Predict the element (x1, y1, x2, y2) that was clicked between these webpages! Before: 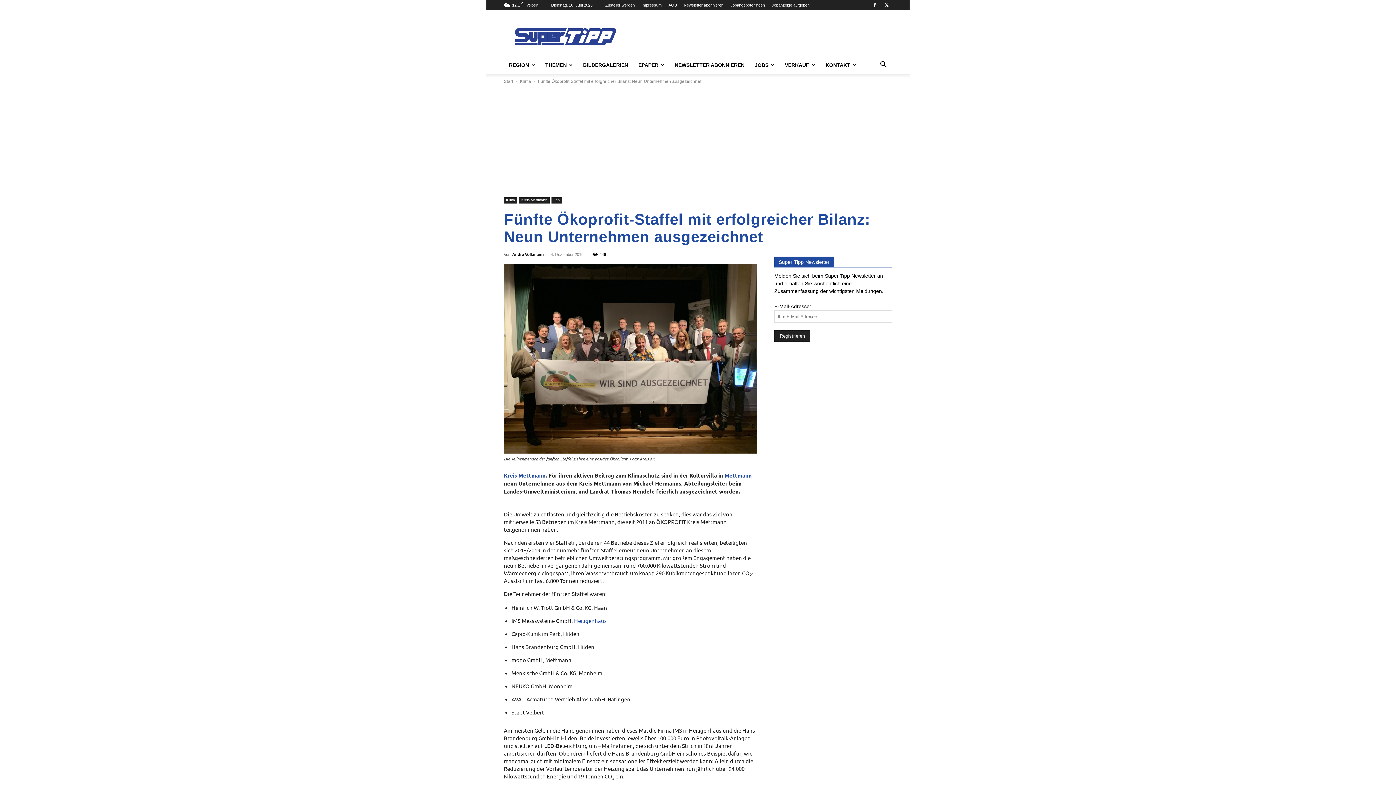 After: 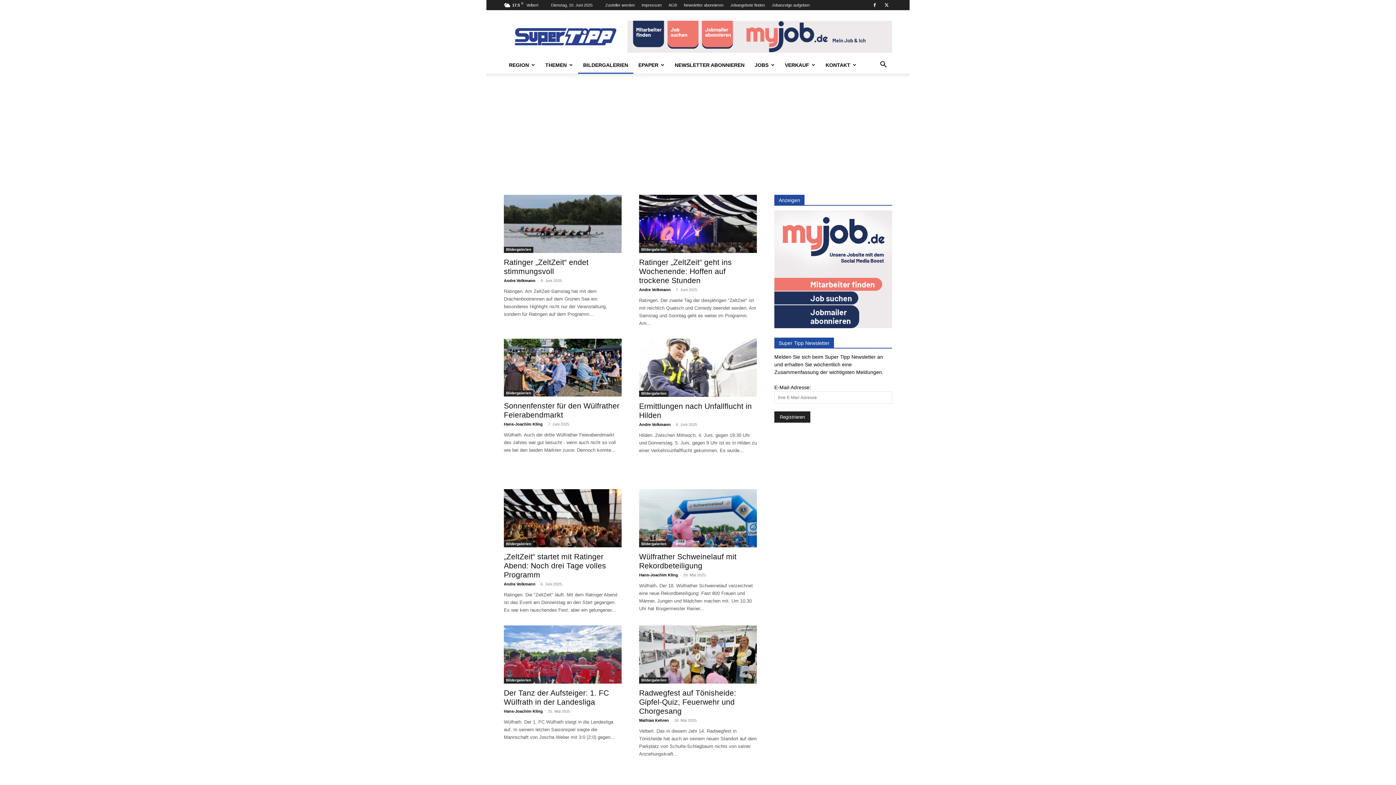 Action: bbox: (578, 56, 633, 73) label: BILDERGALERIEN